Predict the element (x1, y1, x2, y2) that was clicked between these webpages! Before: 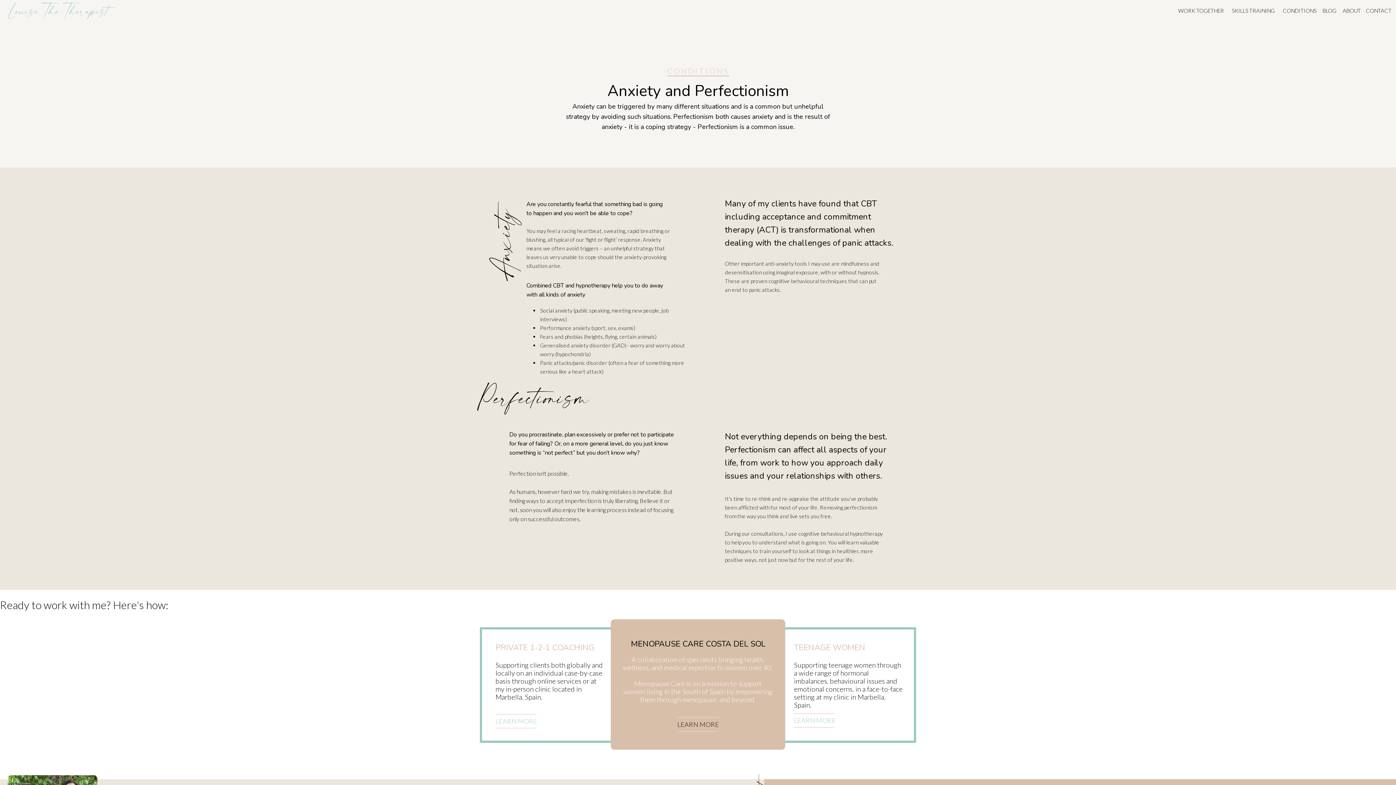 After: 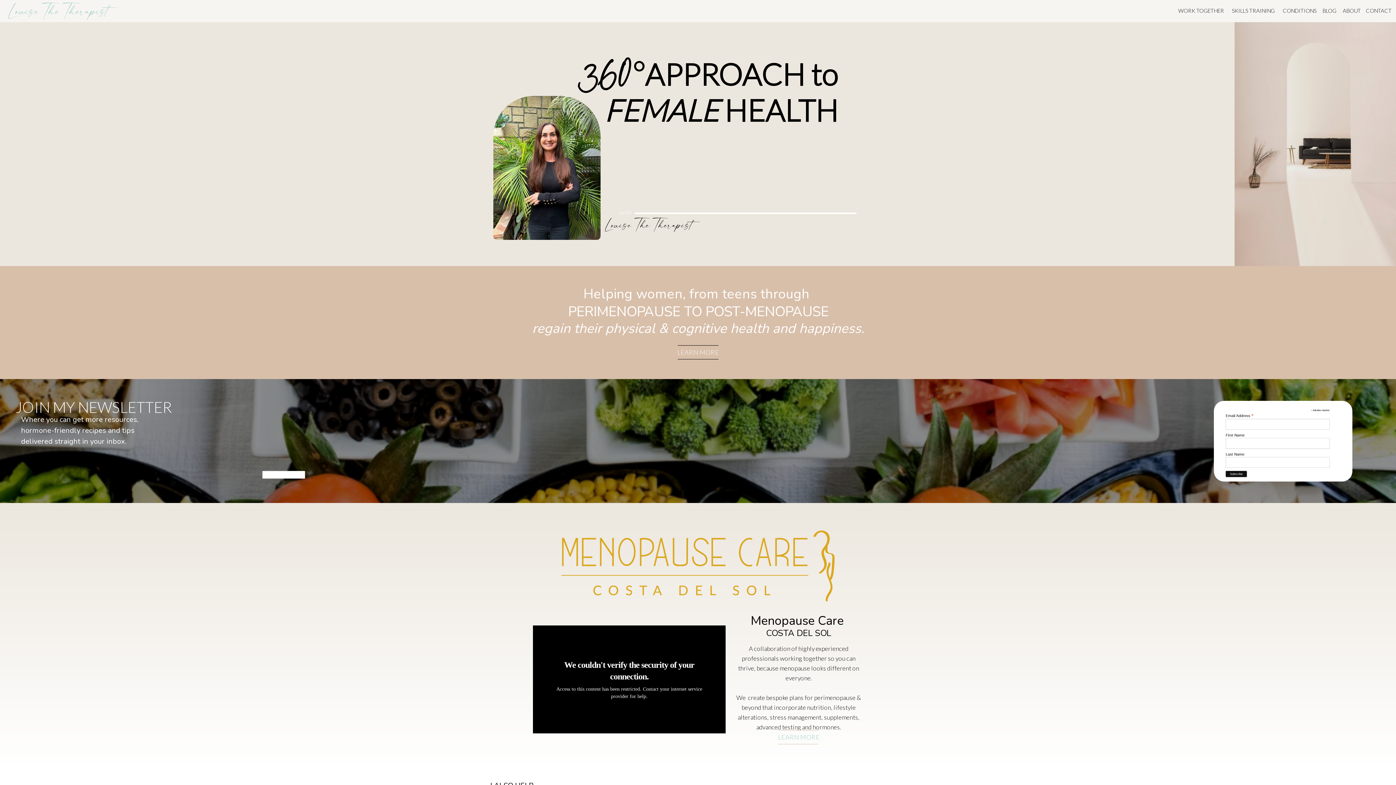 Action: label: Louise The Therapist bbox: (2, 2, 113, 20)